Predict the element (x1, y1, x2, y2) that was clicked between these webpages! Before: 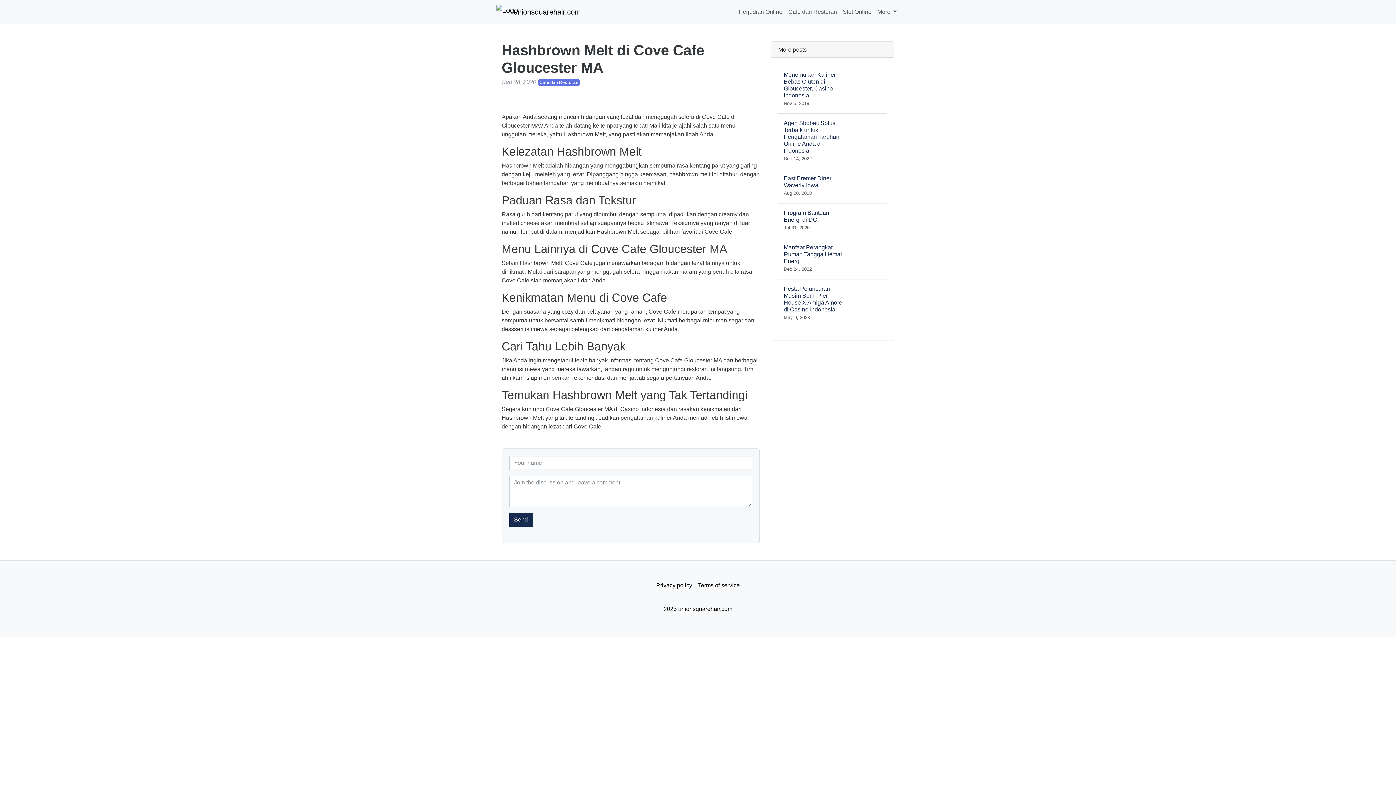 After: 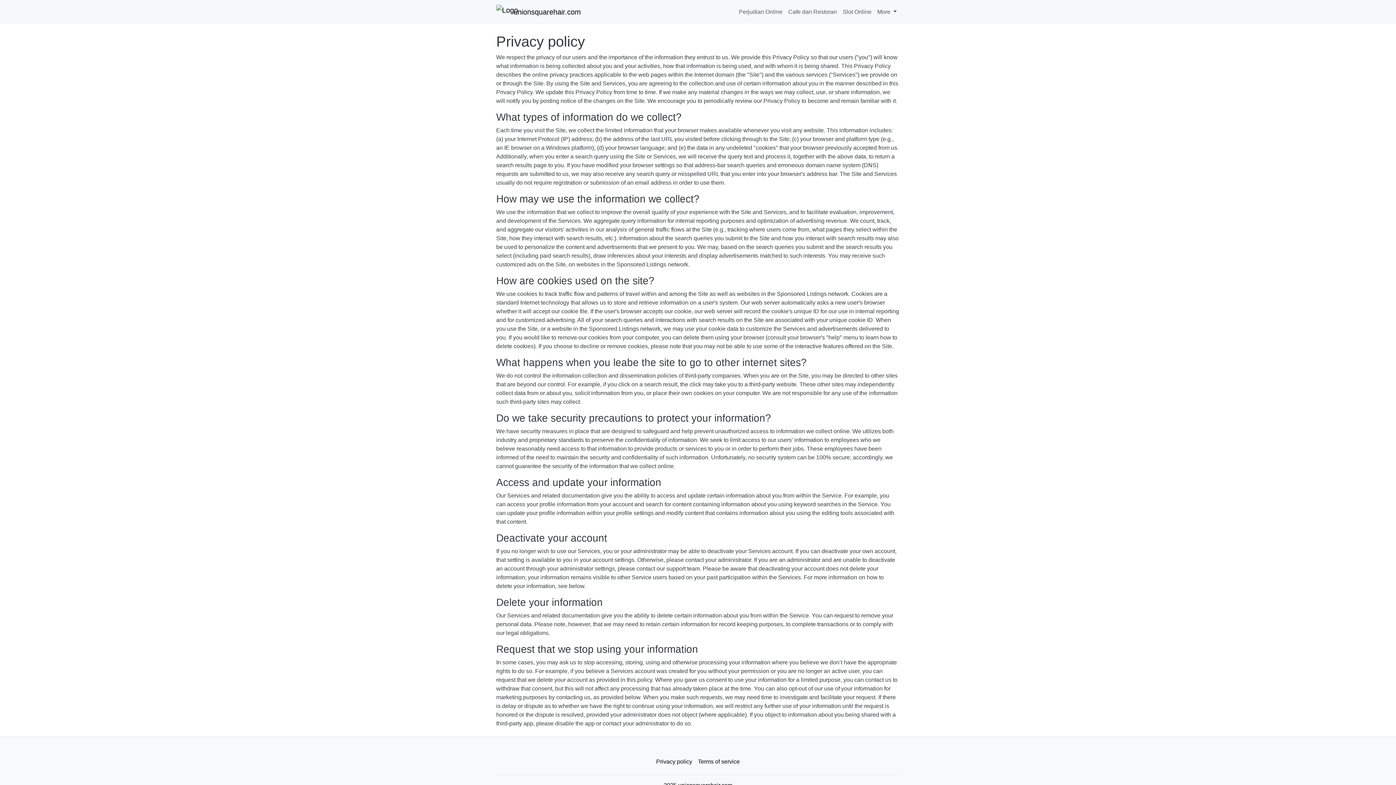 Action: label: Privacy policy bbox: (653, 578, 695, 593)